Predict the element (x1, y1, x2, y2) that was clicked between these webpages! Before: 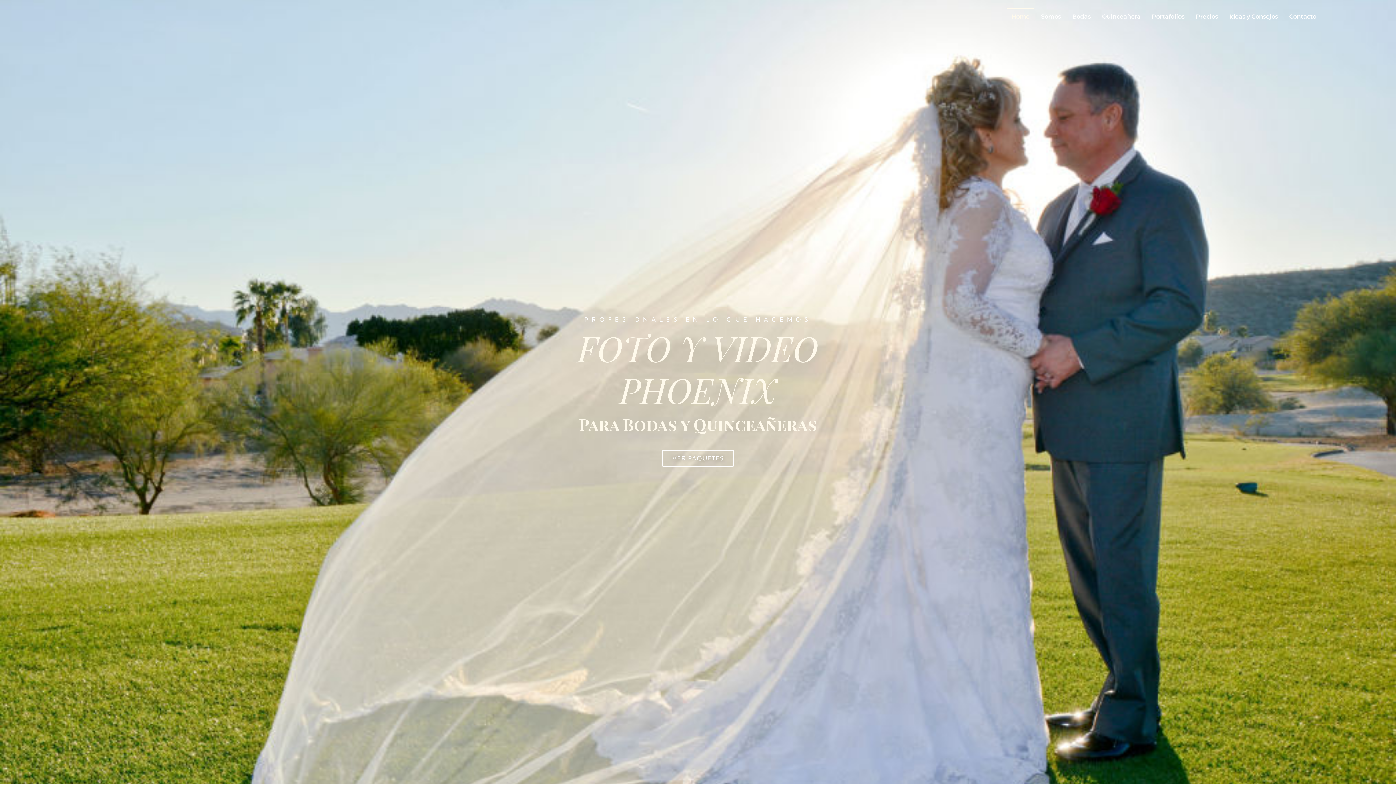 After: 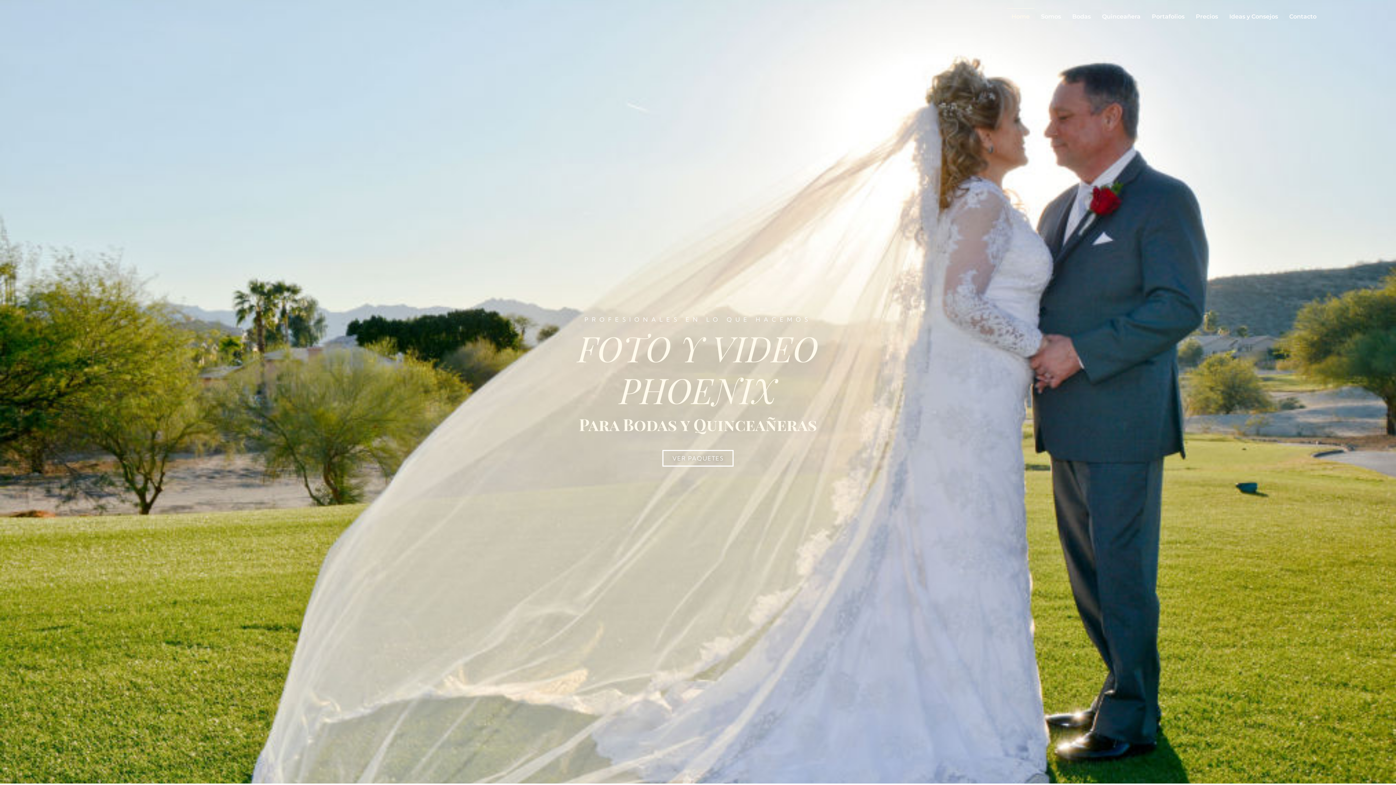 Action: bbox: (1007, 8, 1034, 25) label: Home